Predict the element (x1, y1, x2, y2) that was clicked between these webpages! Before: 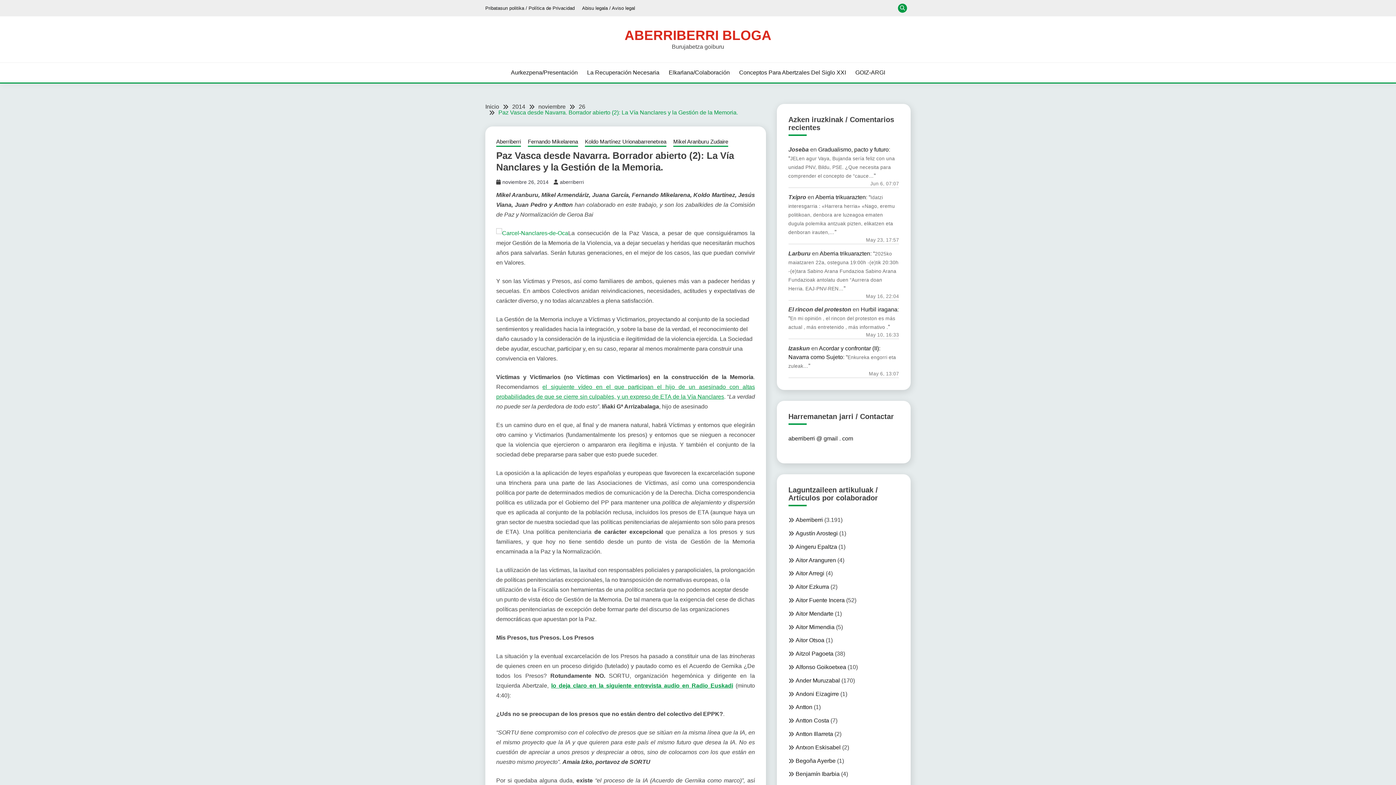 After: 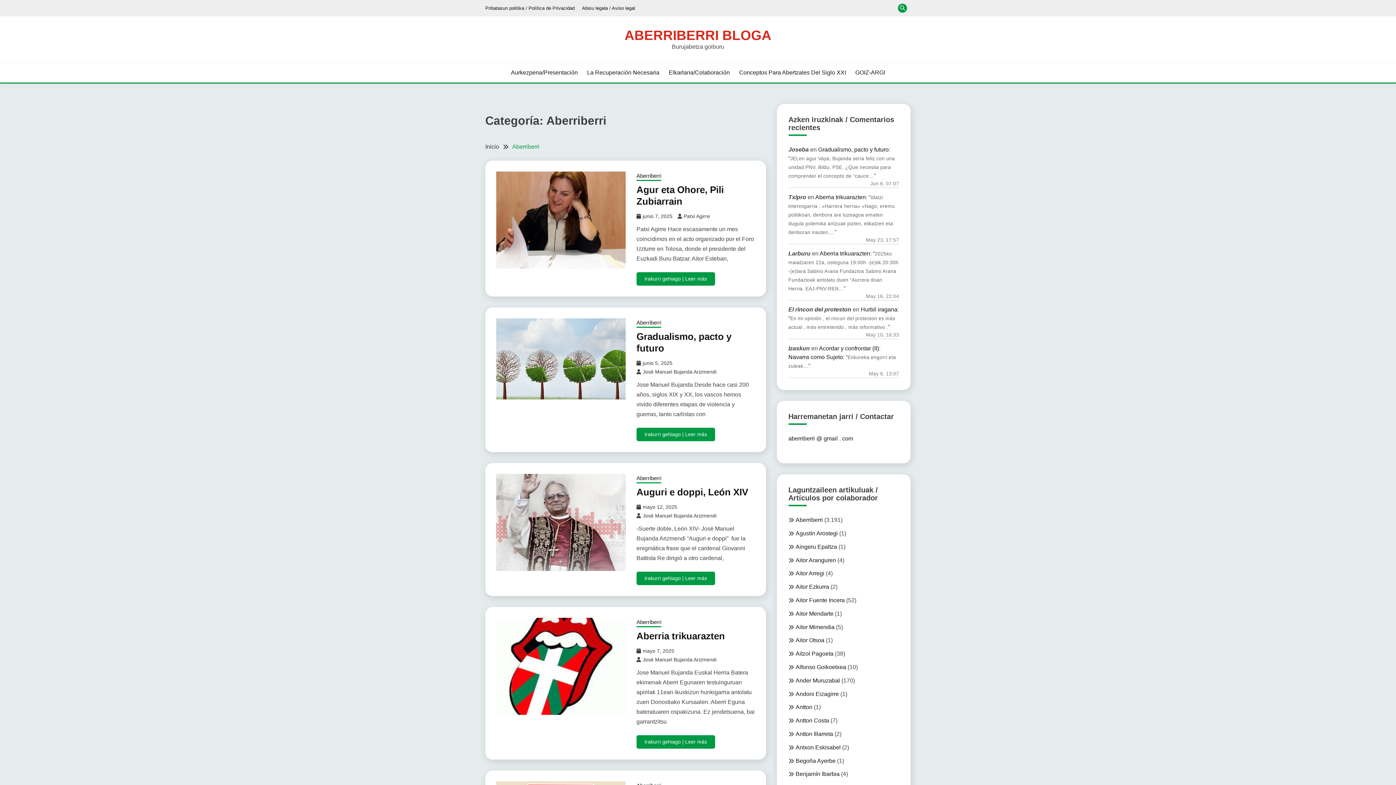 Action: label: Aberriberri bbox: (795, 517, 823, 523)